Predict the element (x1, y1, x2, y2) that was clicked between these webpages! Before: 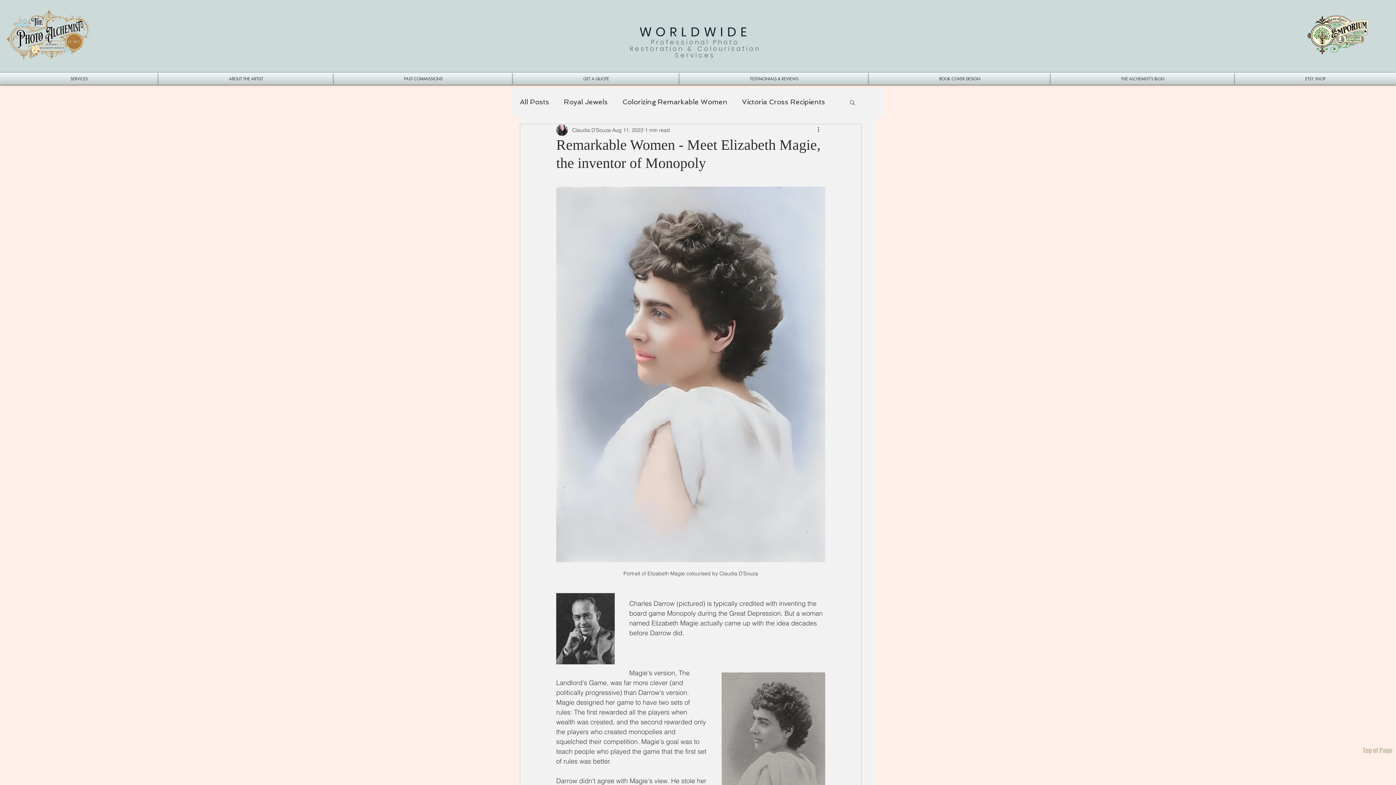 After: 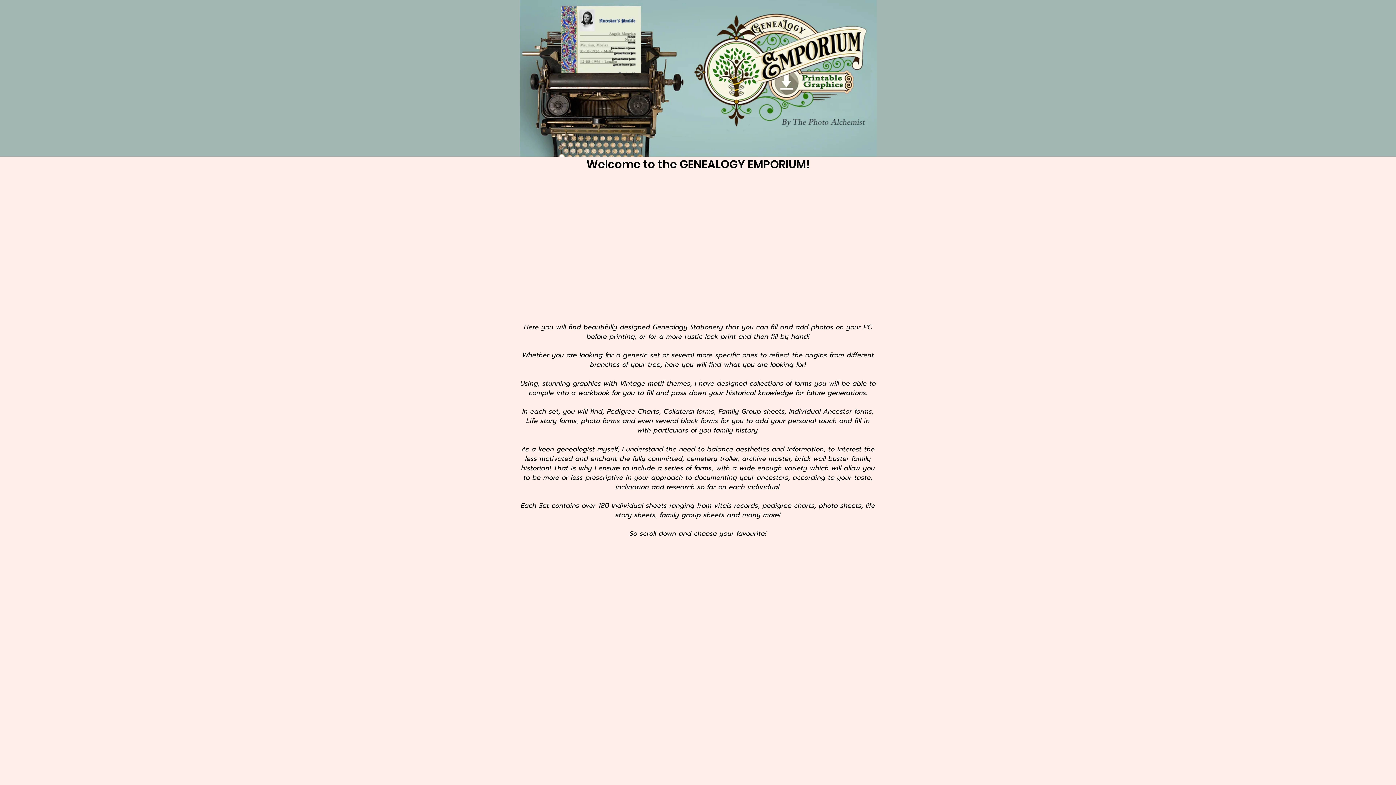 Action: bbox: (1235, 72, 1396, 84) label: ETSY SHOP